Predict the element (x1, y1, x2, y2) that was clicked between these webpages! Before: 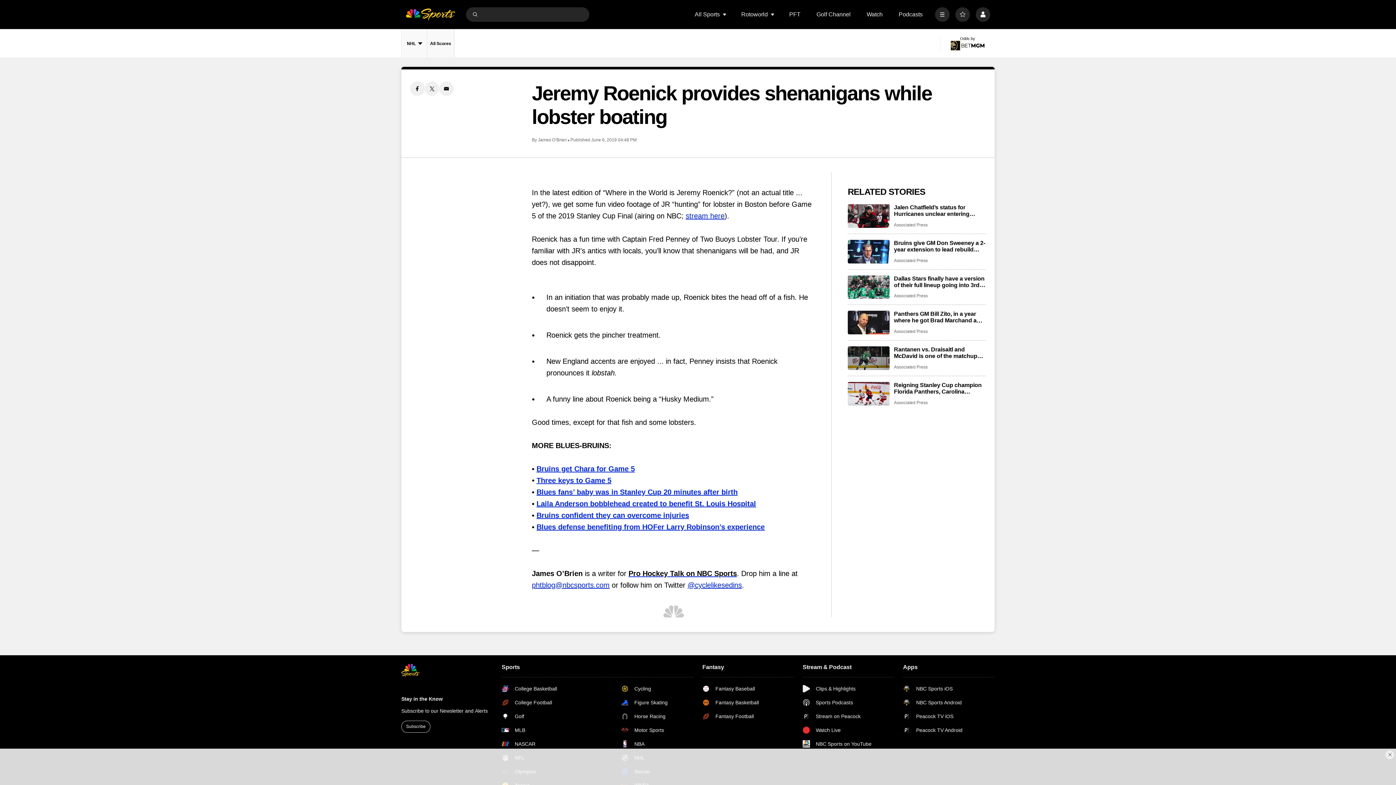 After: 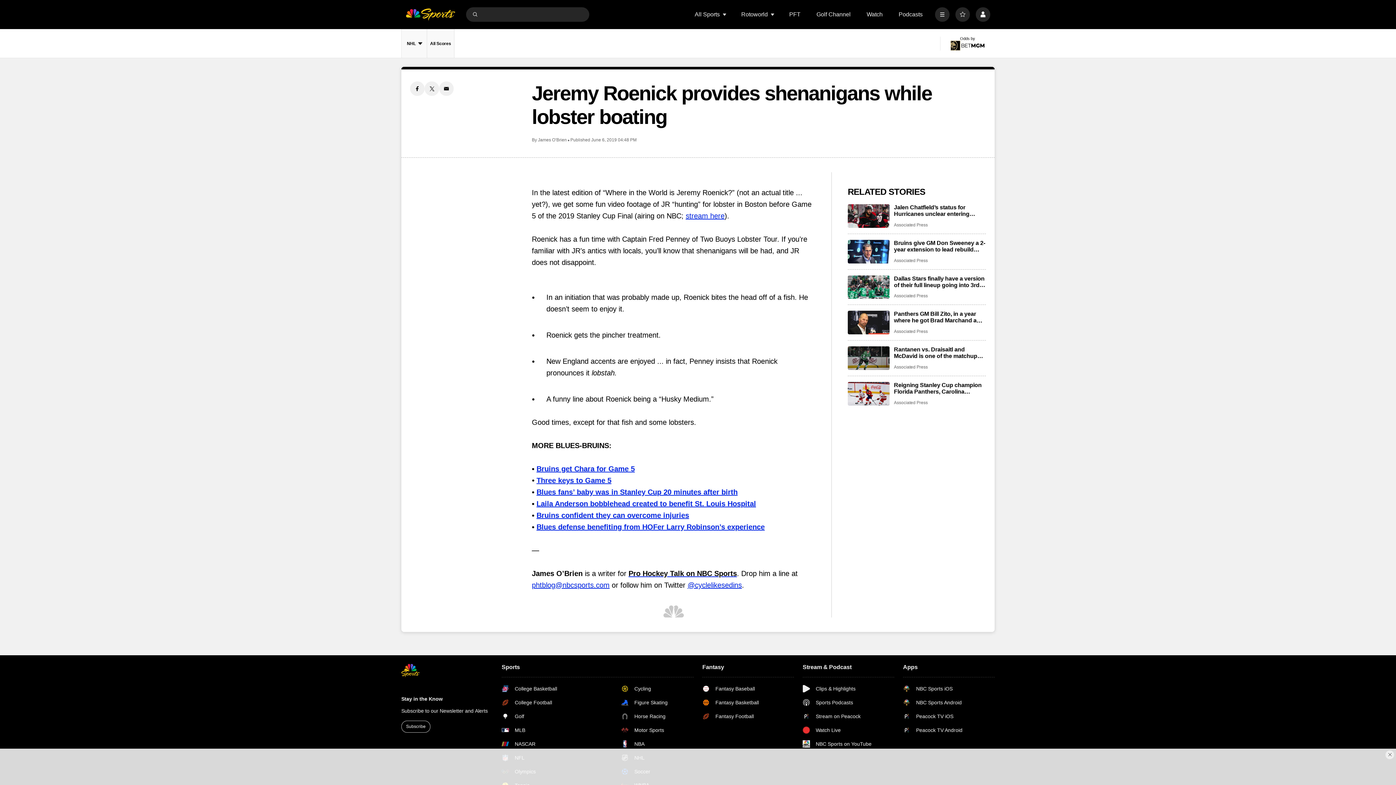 Action: label: Submit Search bbox: (471, 10, 478, 17)